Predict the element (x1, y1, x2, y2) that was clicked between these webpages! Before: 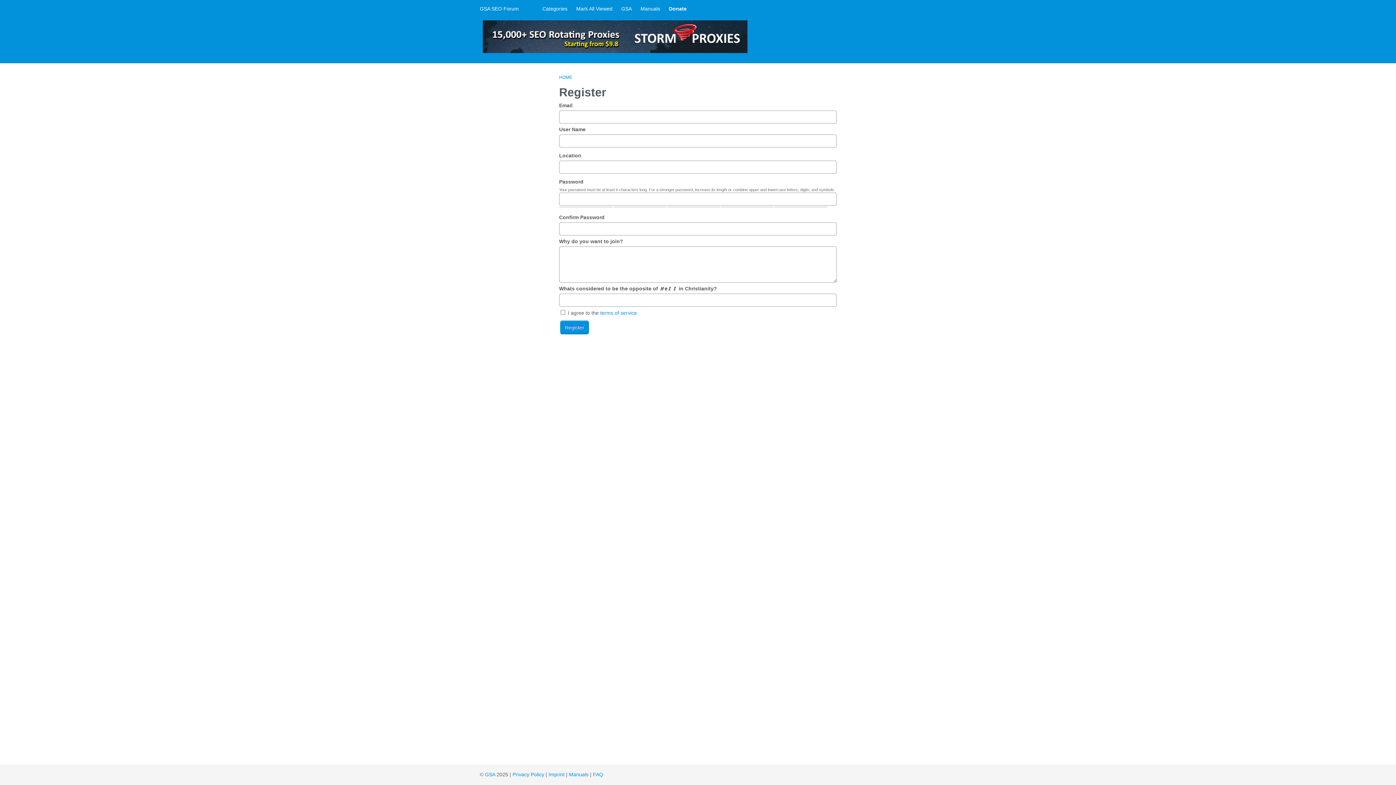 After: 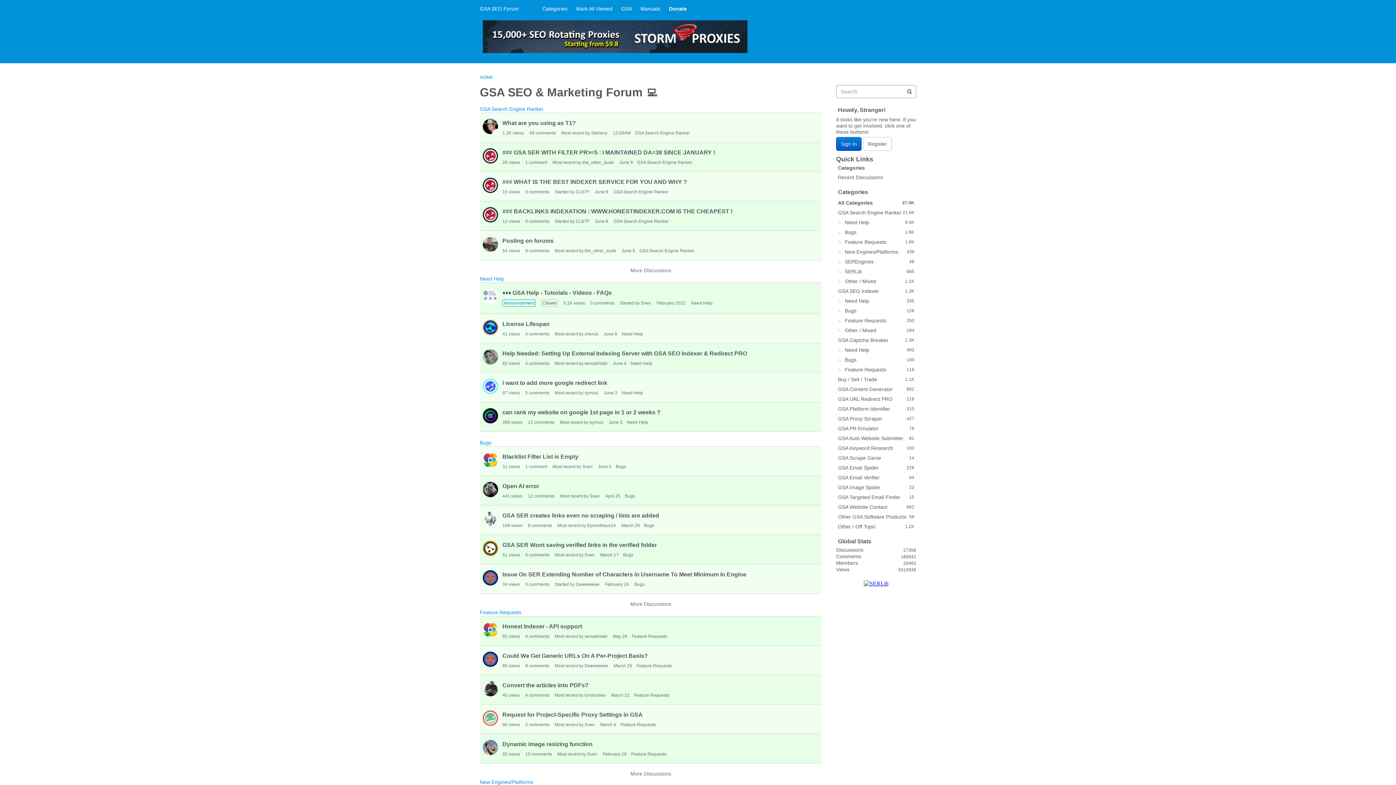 Action: label: Categories bbox: (538, 2, 572, 15)